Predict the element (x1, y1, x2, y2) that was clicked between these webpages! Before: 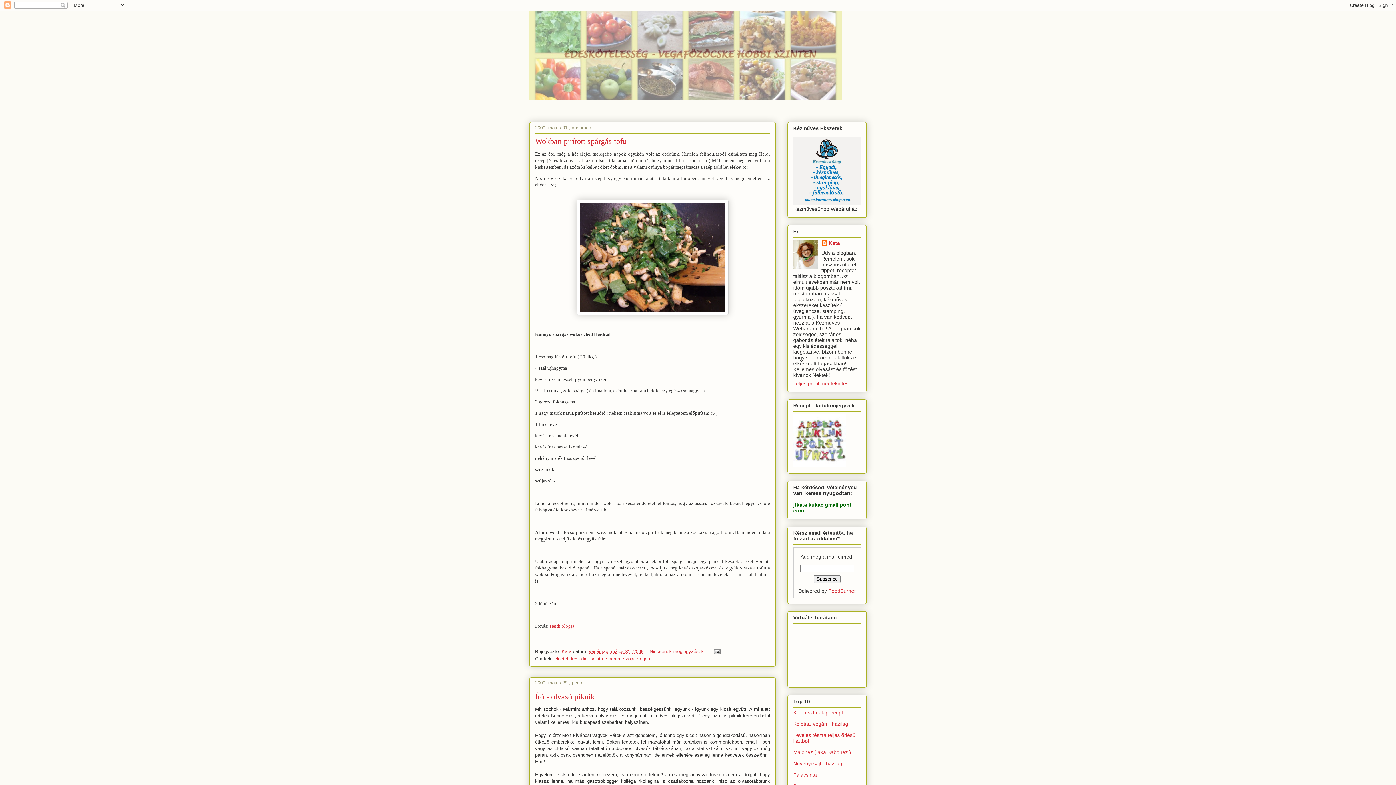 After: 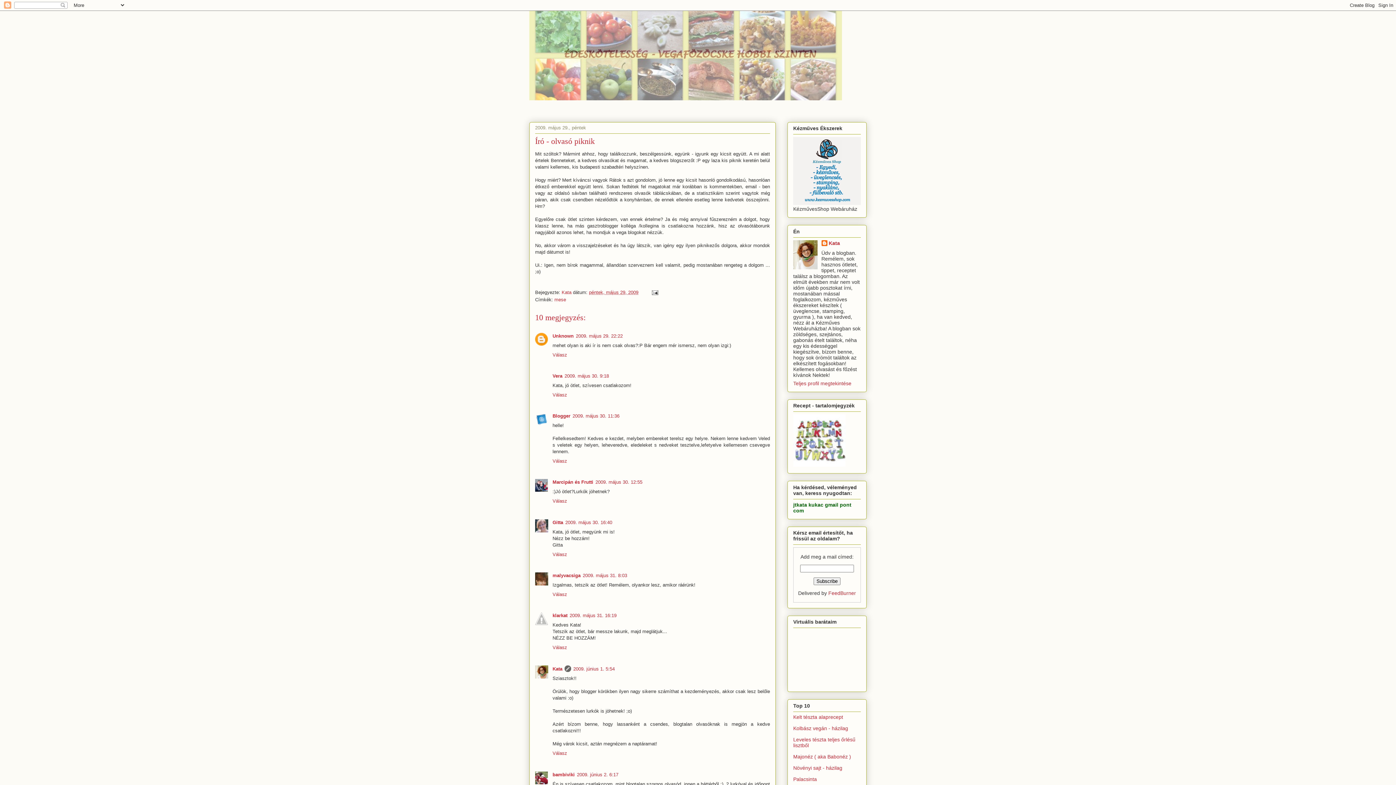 Action: bbox: (535, 692, 594, 701) label: Író - olvasó piknik